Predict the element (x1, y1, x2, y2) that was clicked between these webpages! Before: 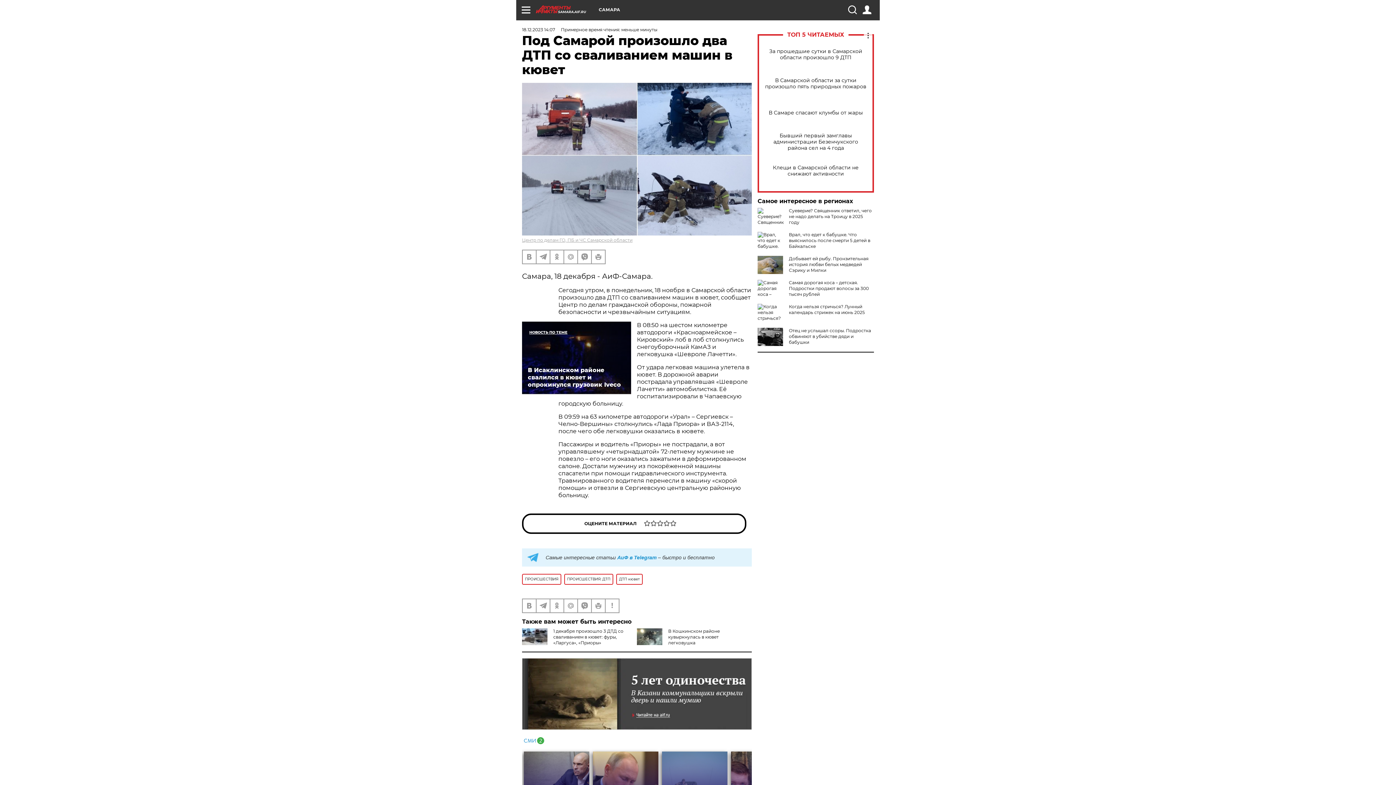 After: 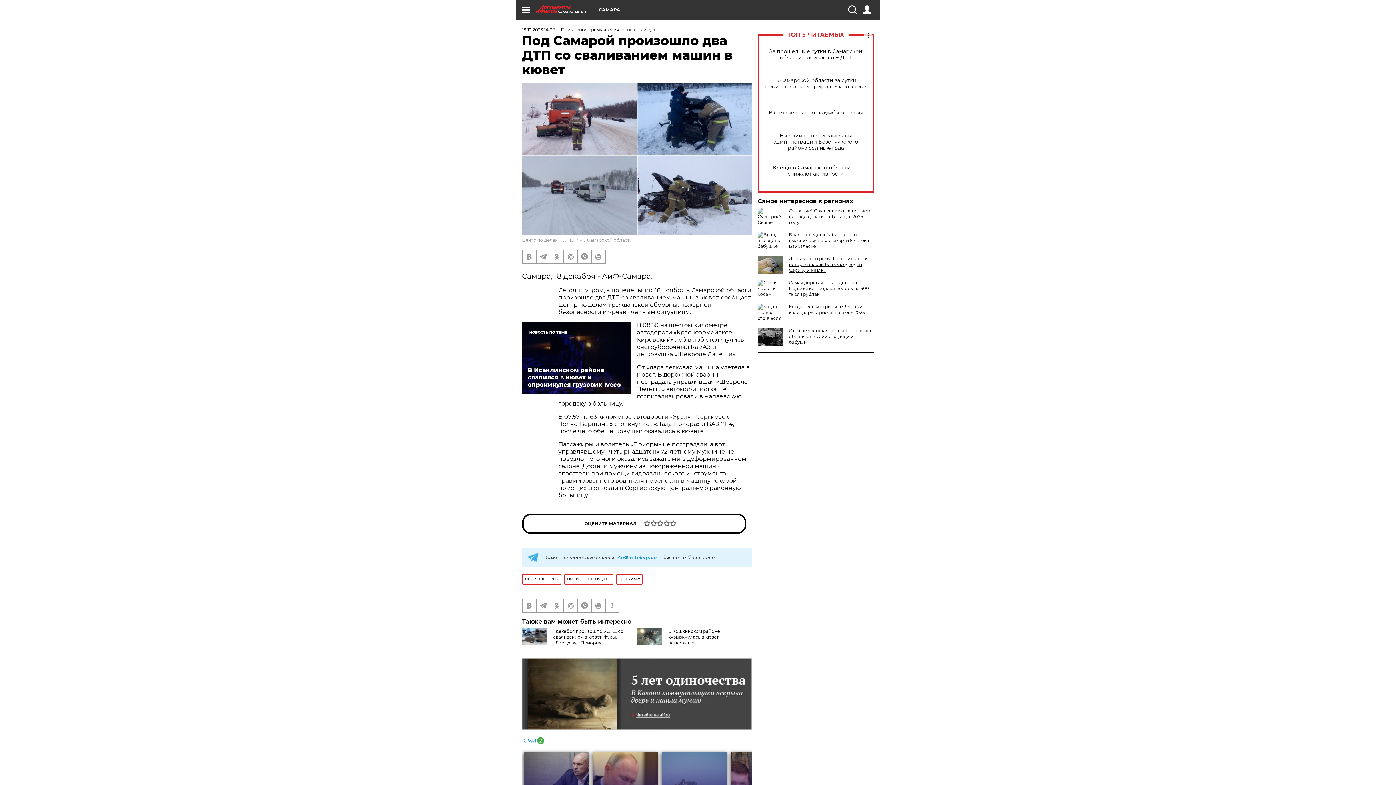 Action: bbox: (789, 256, 868, 273) label: Добывает ей рыбу. Пронзительная история любви белых медведей Сэрику и Милки